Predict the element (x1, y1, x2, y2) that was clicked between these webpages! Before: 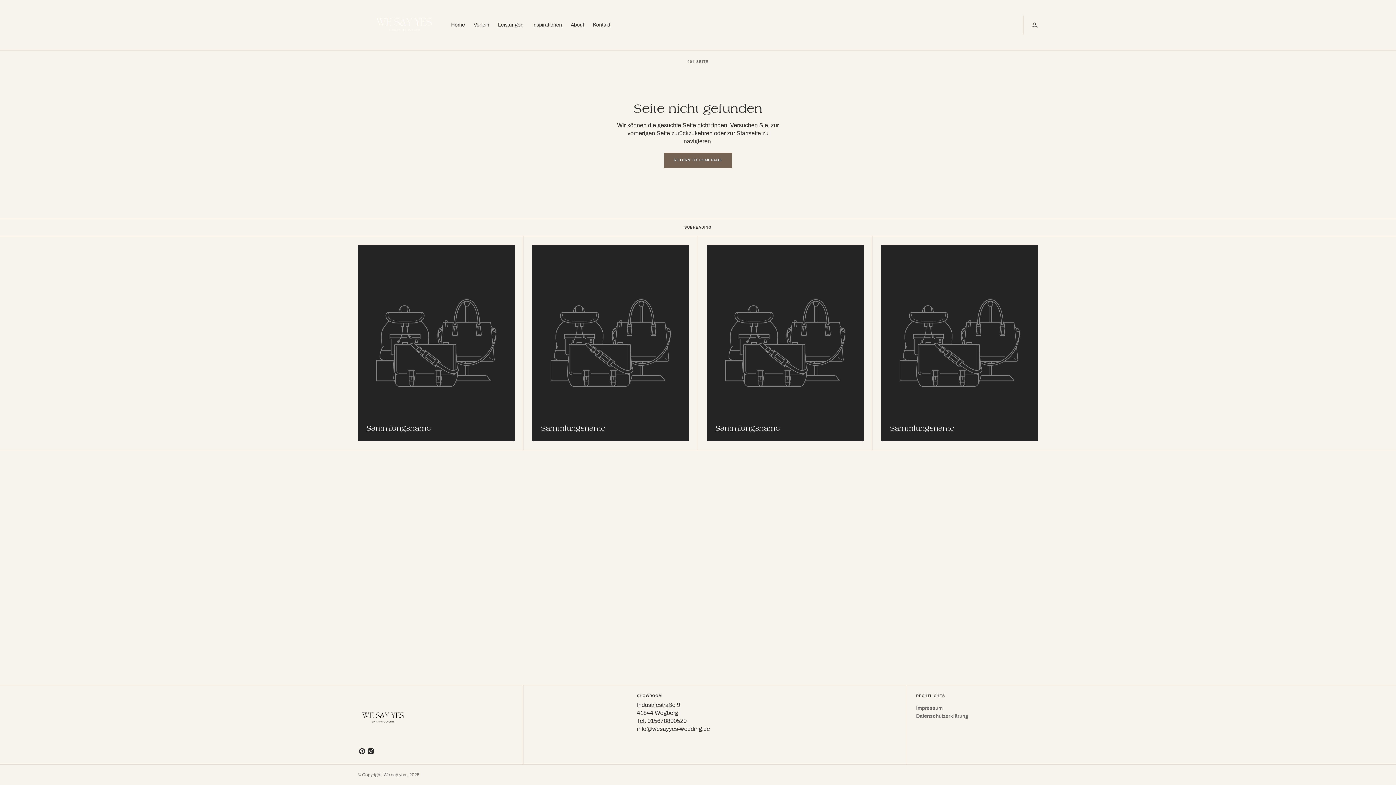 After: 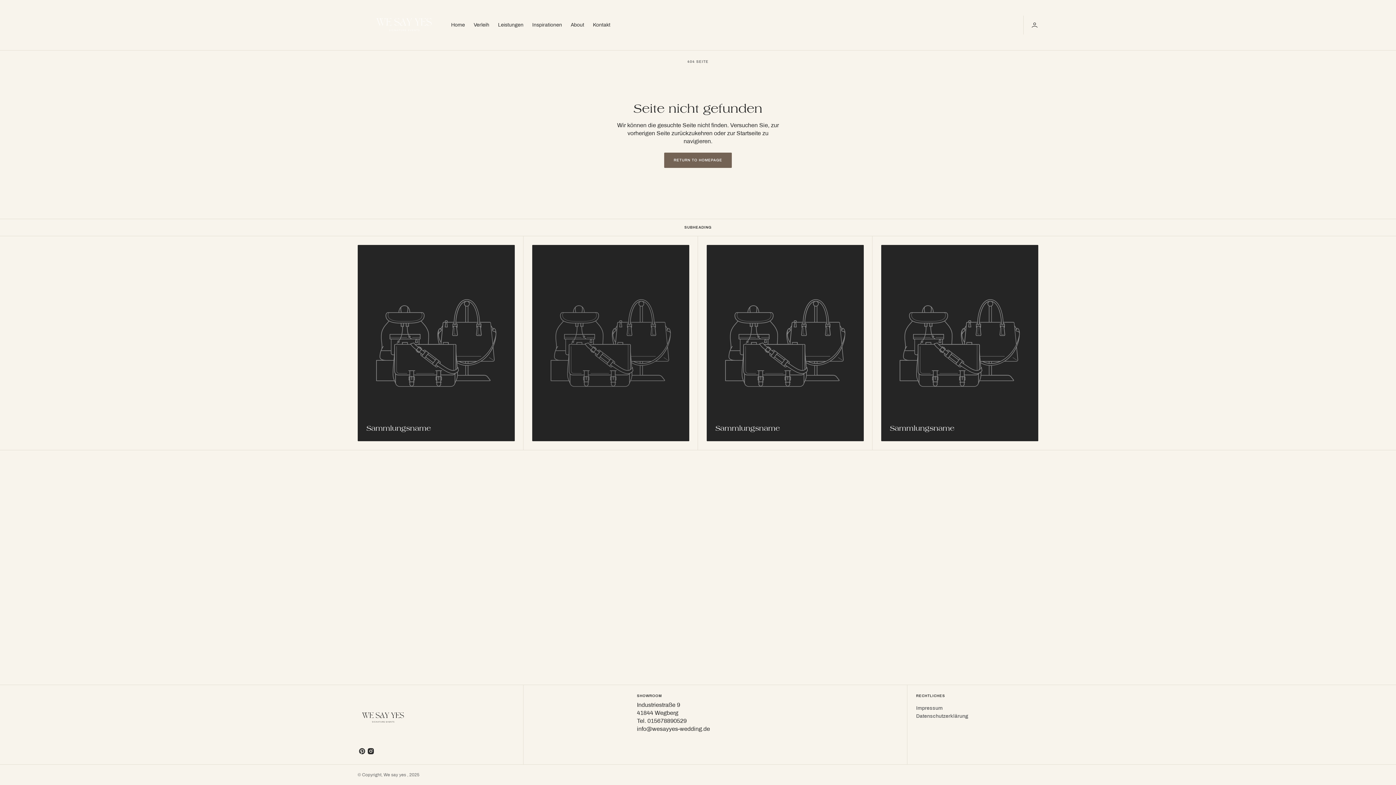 Action: bbox: (532, 245, 689, 441)